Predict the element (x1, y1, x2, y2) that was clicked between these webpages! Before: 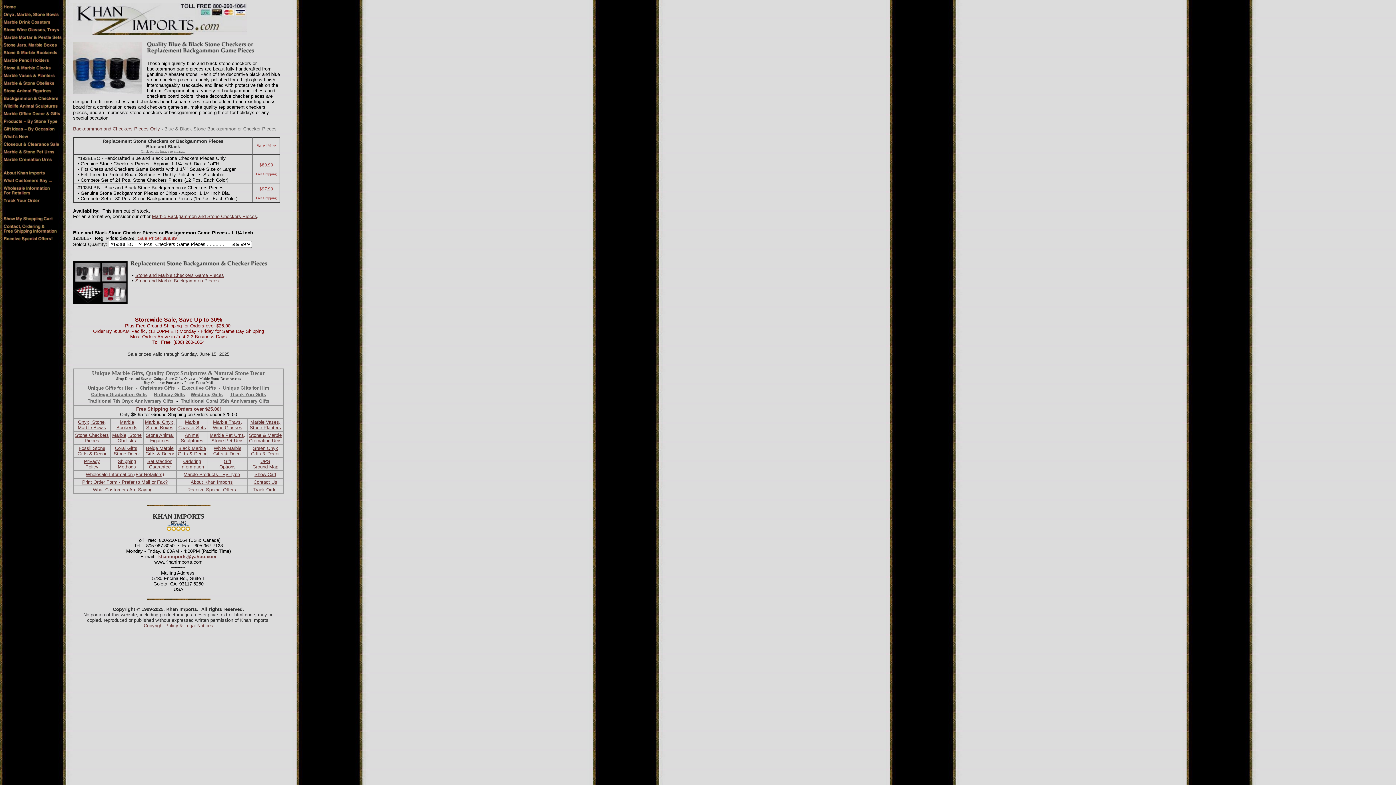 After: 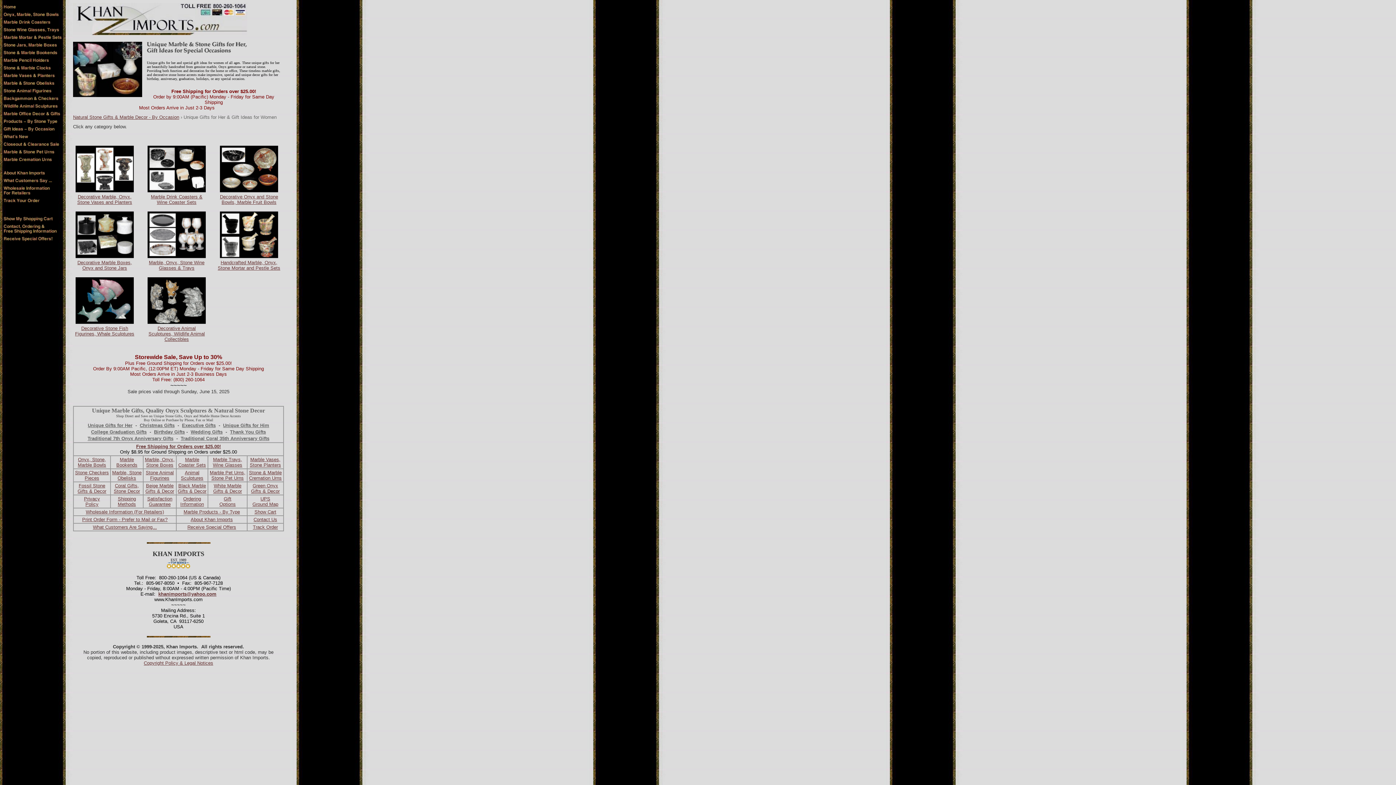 Action: label: Unique Gifts for Her bbox: (87, 384, 132, 390)